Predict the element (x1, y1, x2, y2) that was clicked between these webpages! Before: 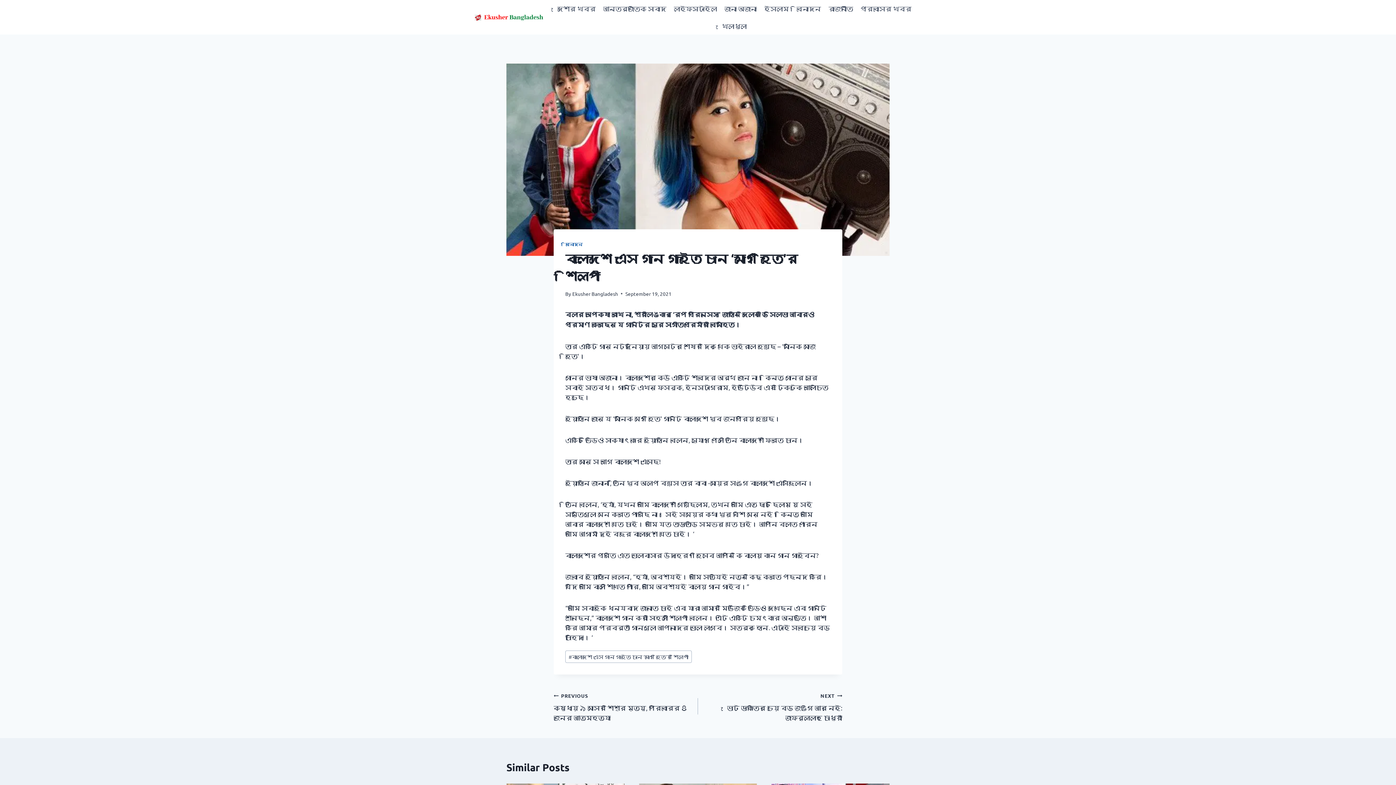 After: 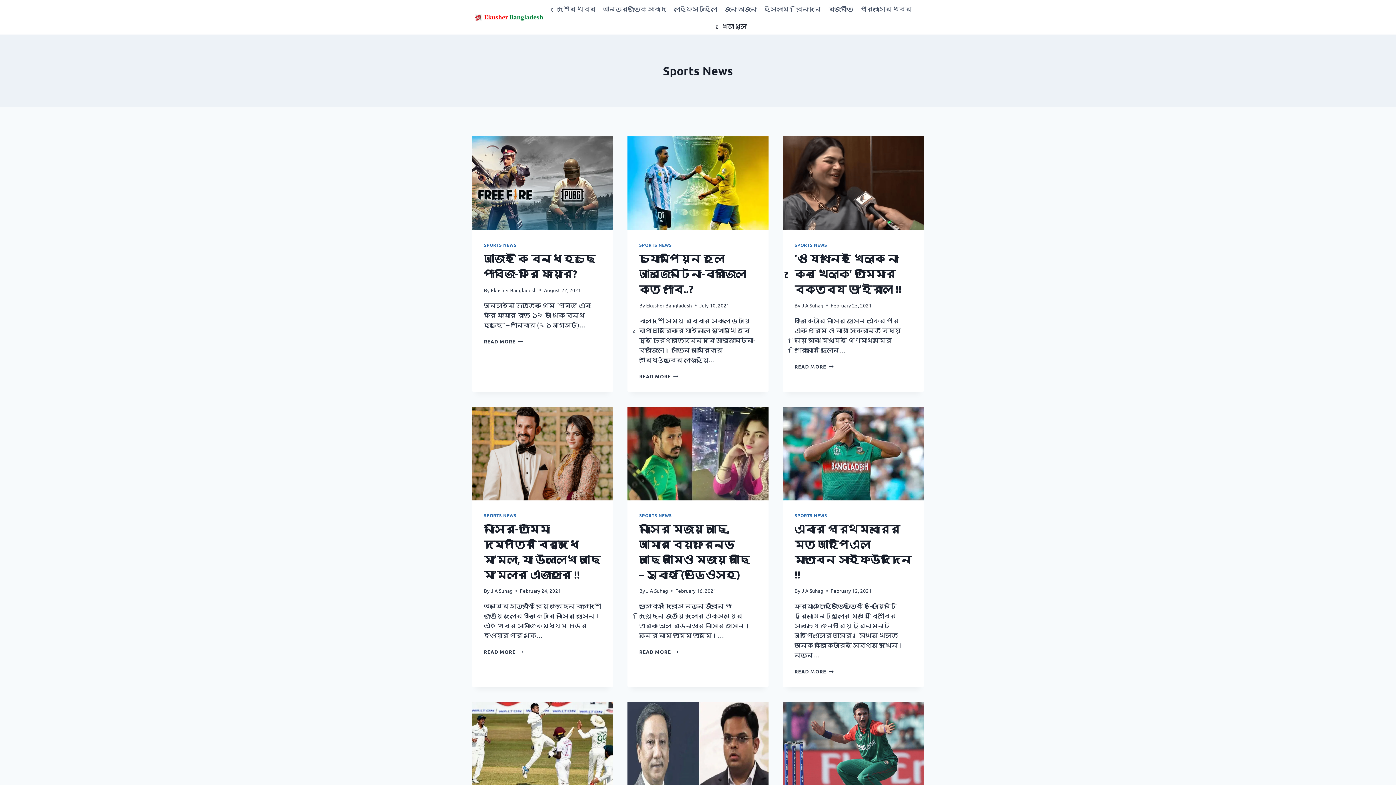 Action: bbox: (718, 17, 750, 34) label: খেলাধুলা